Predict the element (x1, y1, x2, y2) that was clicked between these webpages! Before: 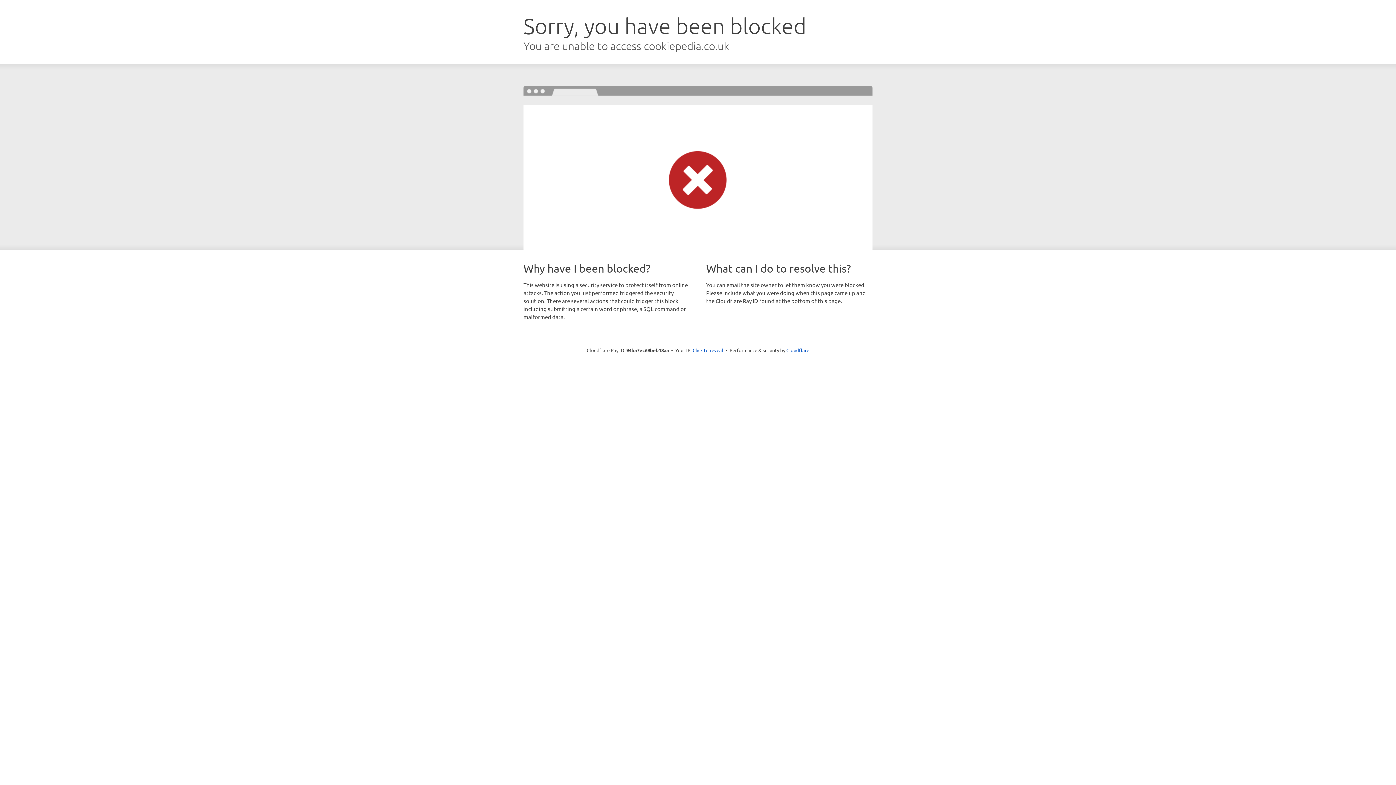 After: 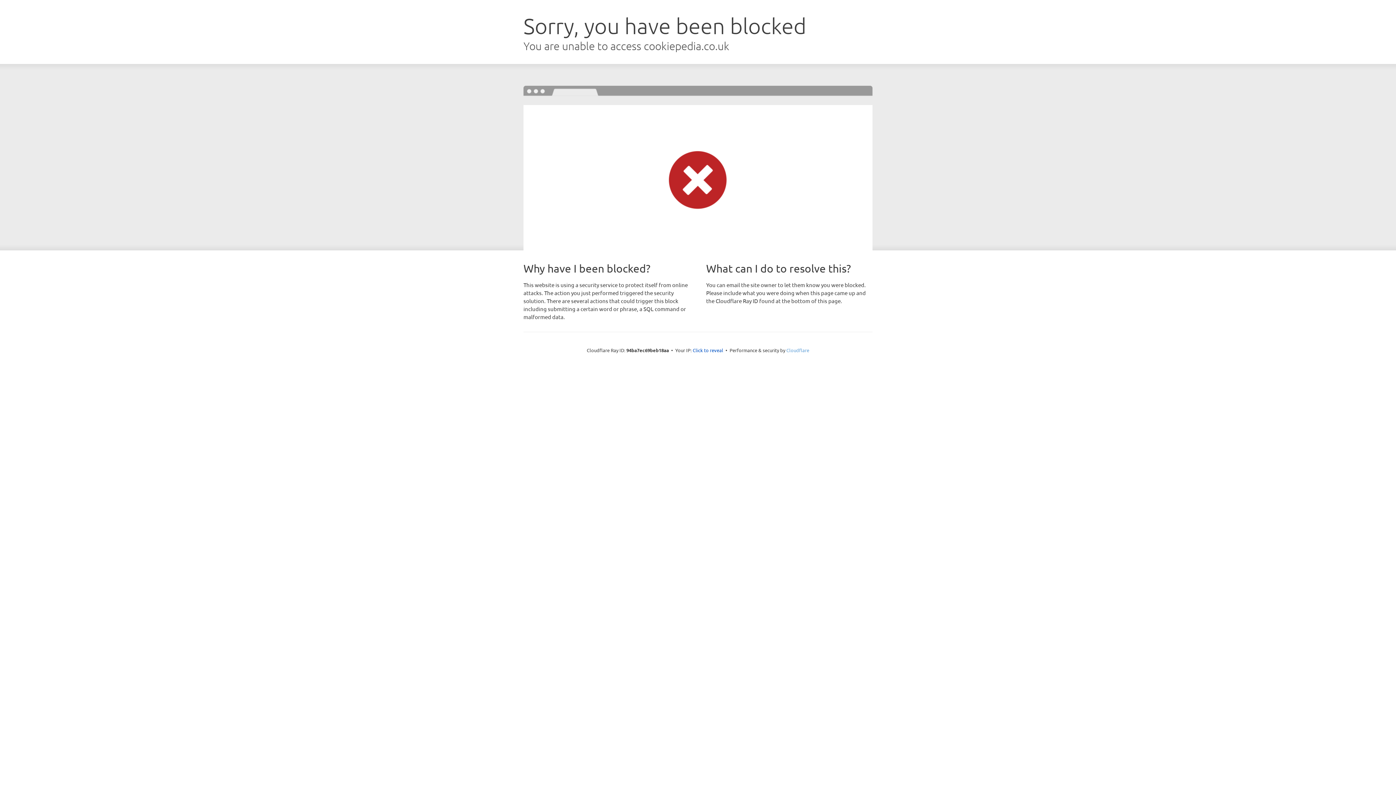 Action: label: Cloudflare bbox: (786, 347, 809, 353)